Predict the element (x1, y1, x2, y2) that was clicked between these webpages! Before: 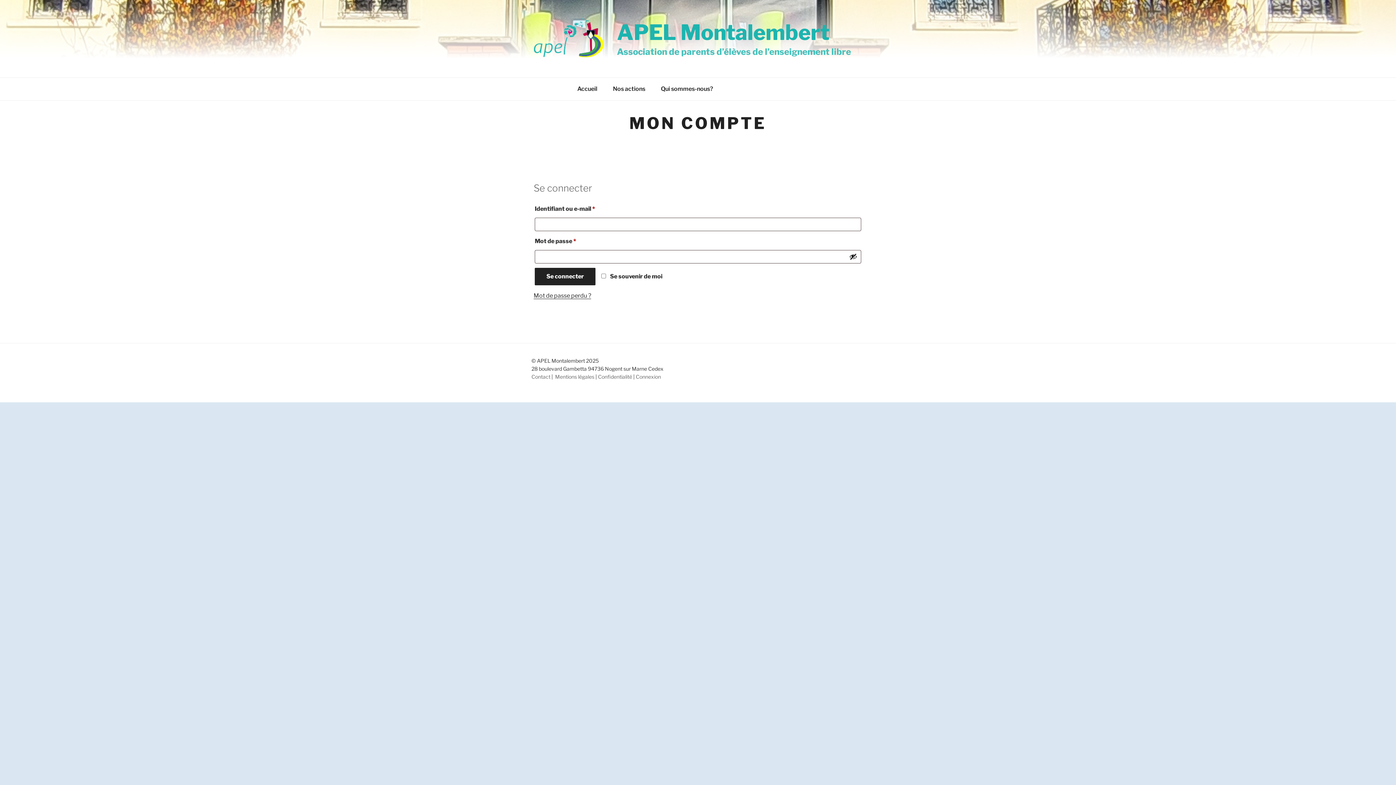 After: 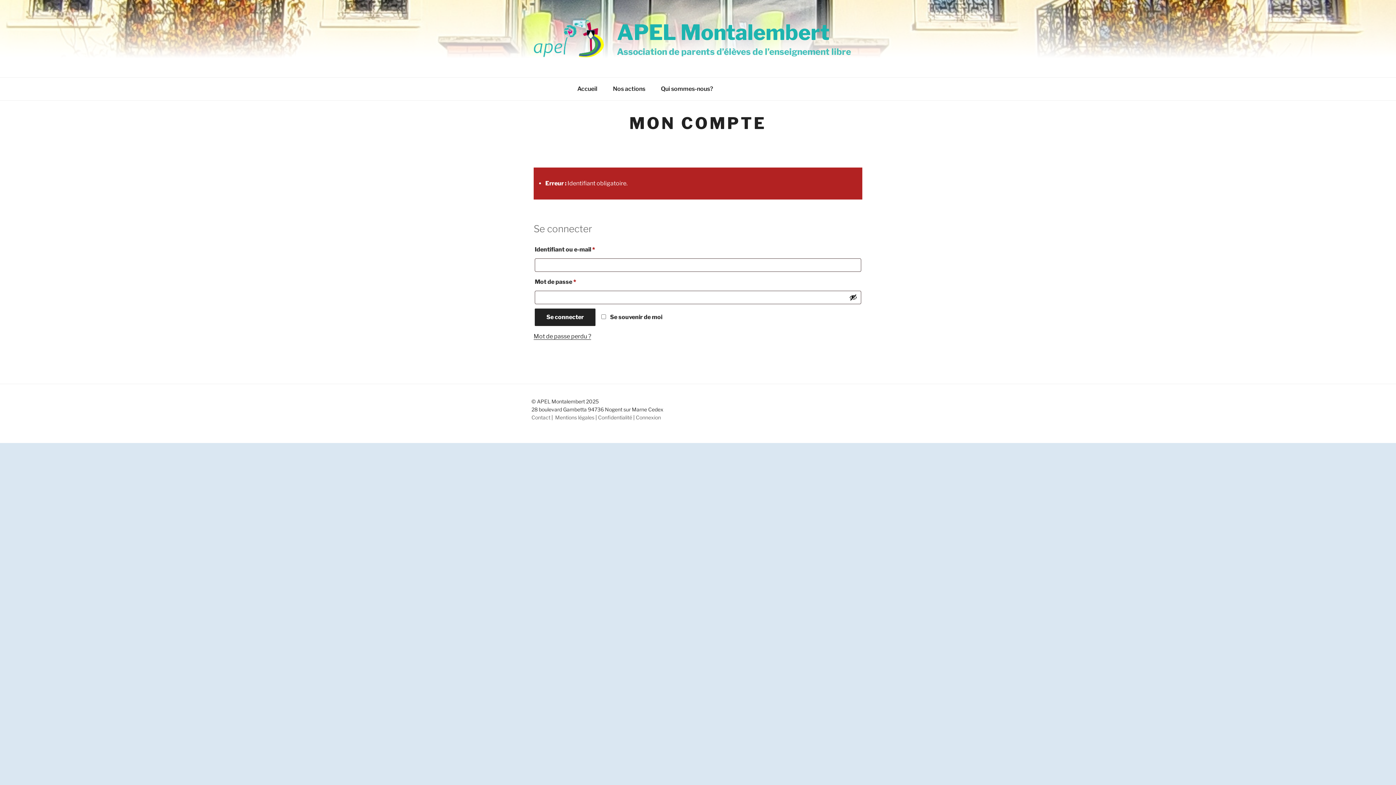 Action: label: Se connecter bbox: (534, 267, 595, 285)